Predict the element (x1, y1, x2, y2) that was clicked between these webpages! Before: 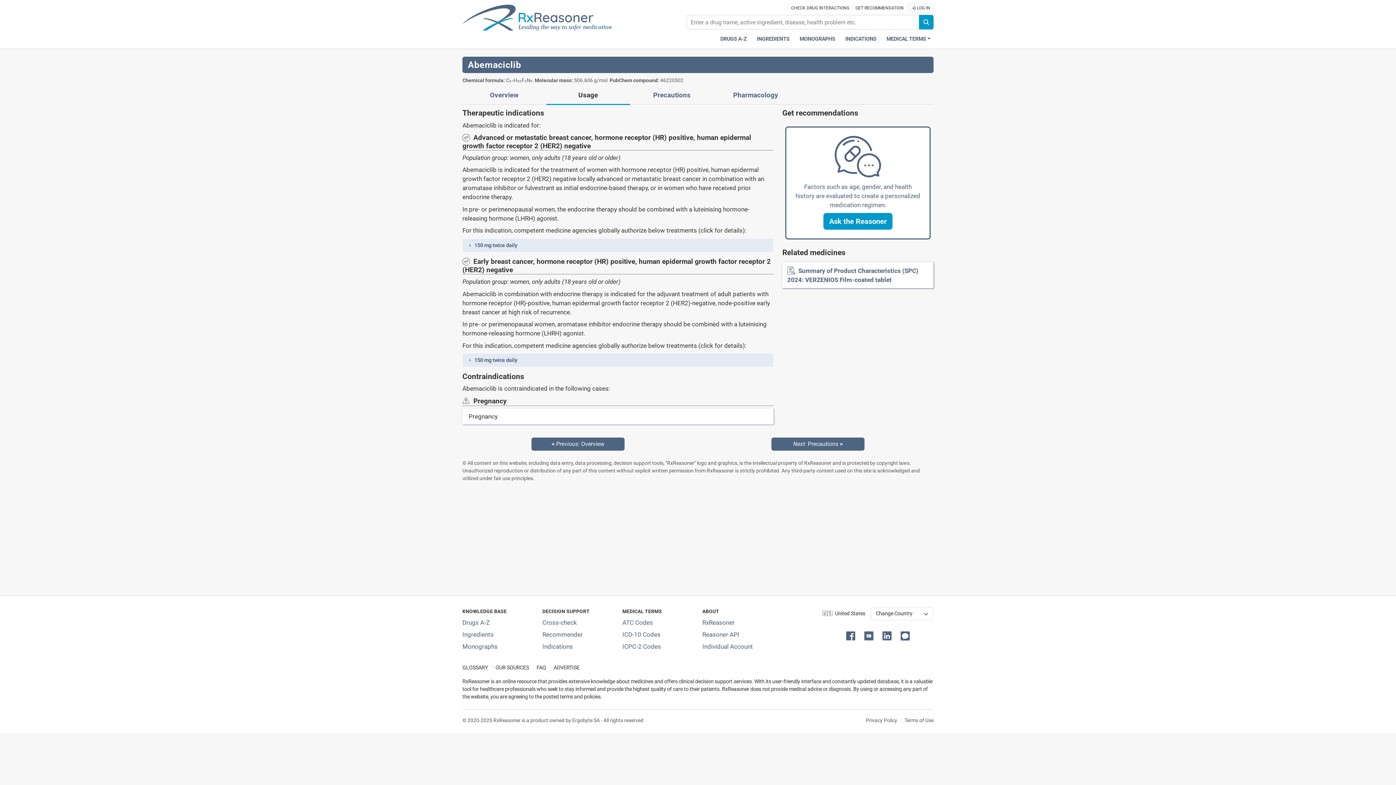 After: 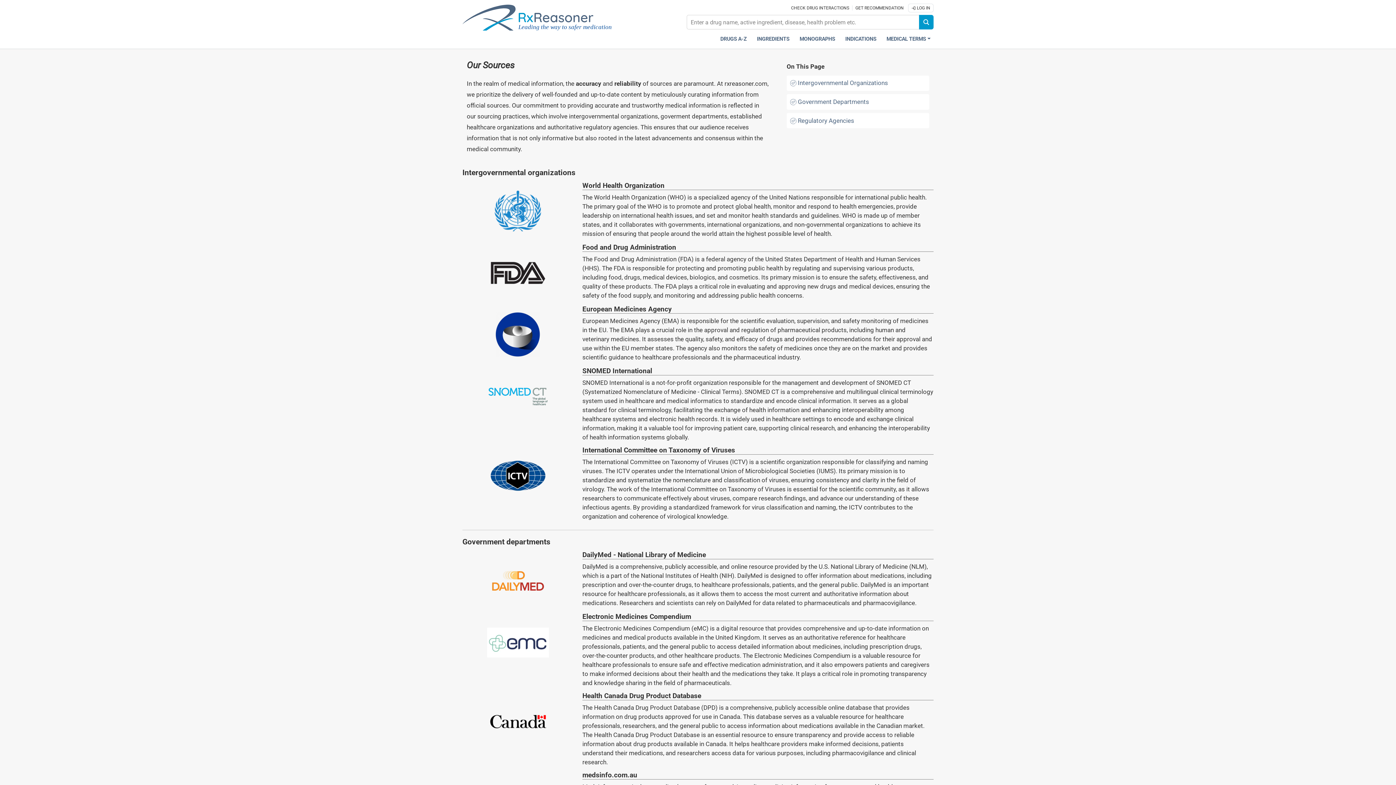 Action: bbox: (492, 664, 532, 671) label: Our sources of medical information